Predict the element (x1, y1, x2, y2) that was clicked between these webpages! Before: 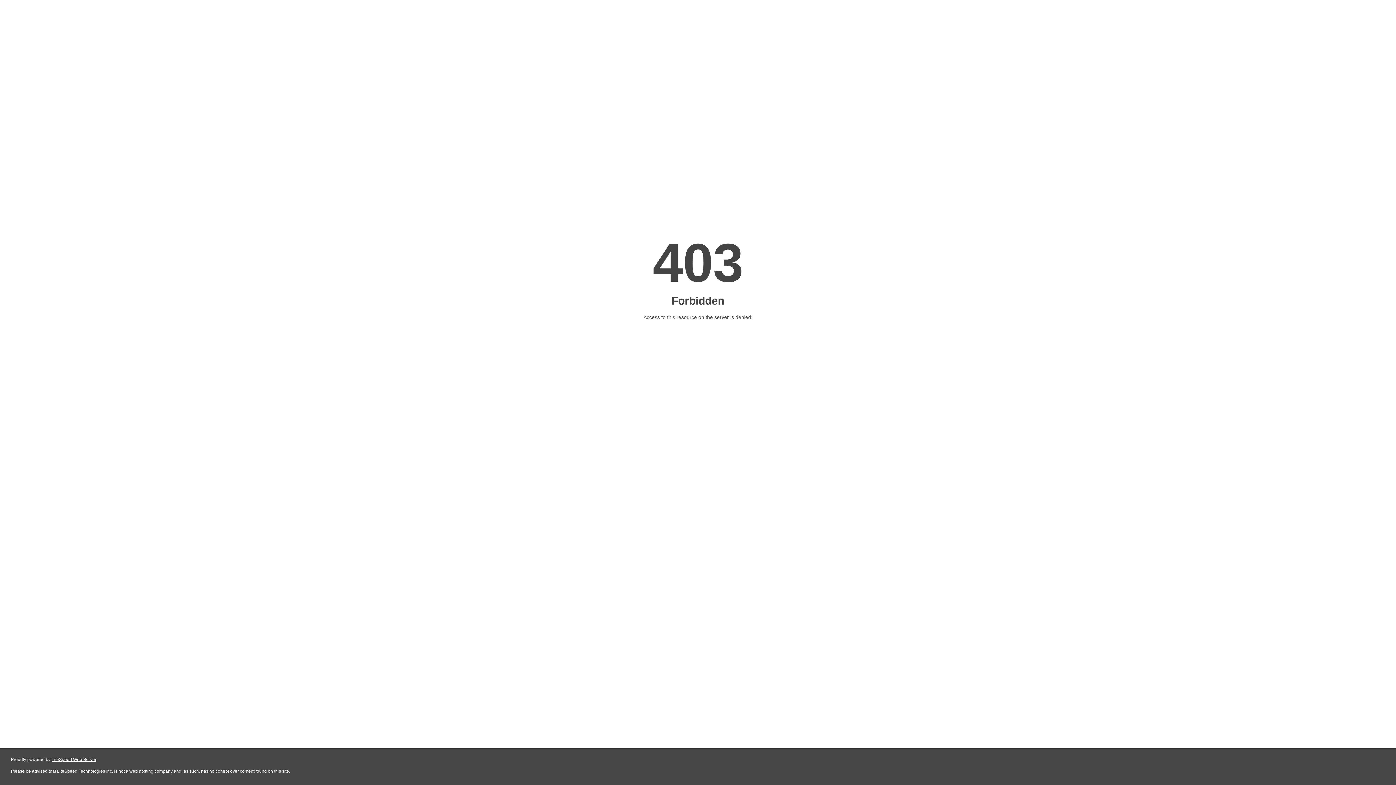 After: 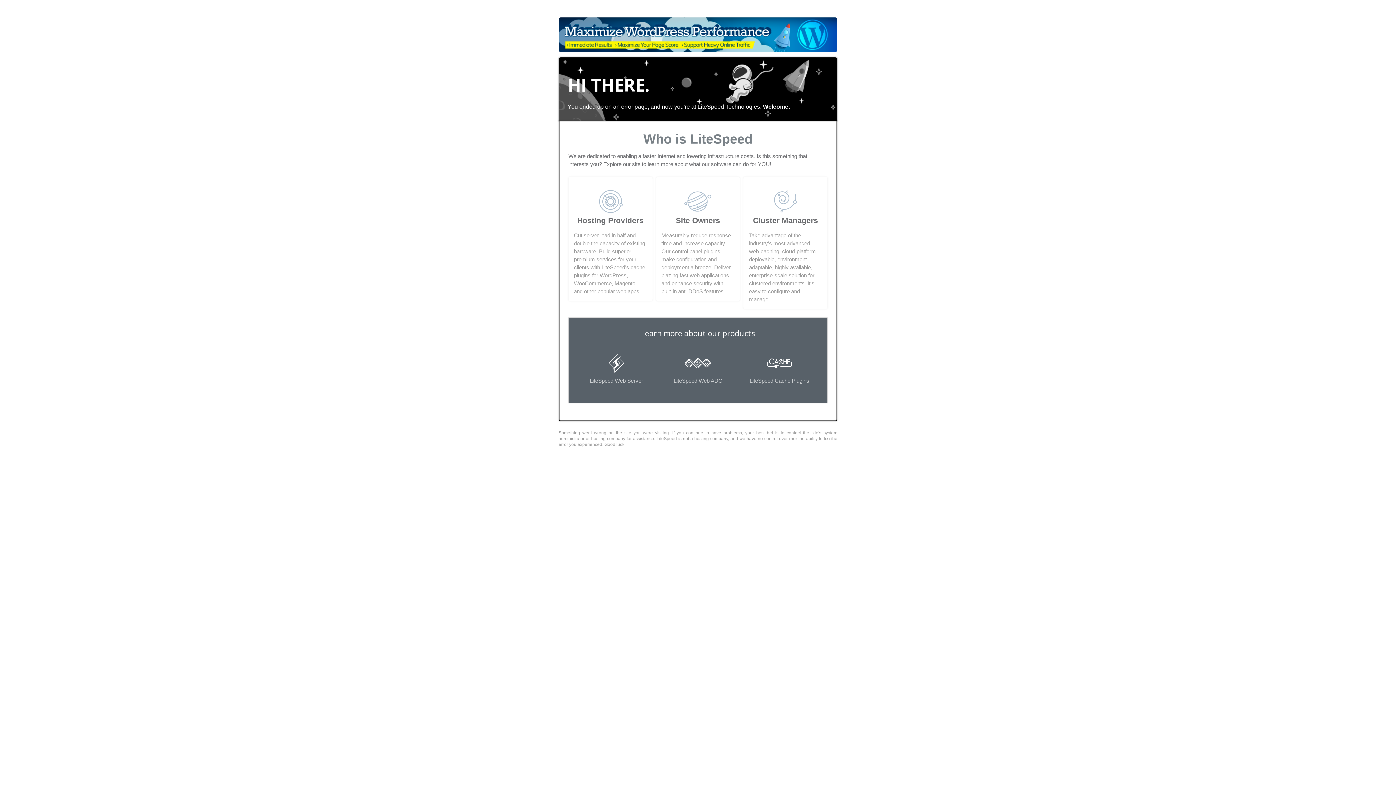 Action: label: LiteSpeed Web Server bbox: (51, 757, 96, 762)